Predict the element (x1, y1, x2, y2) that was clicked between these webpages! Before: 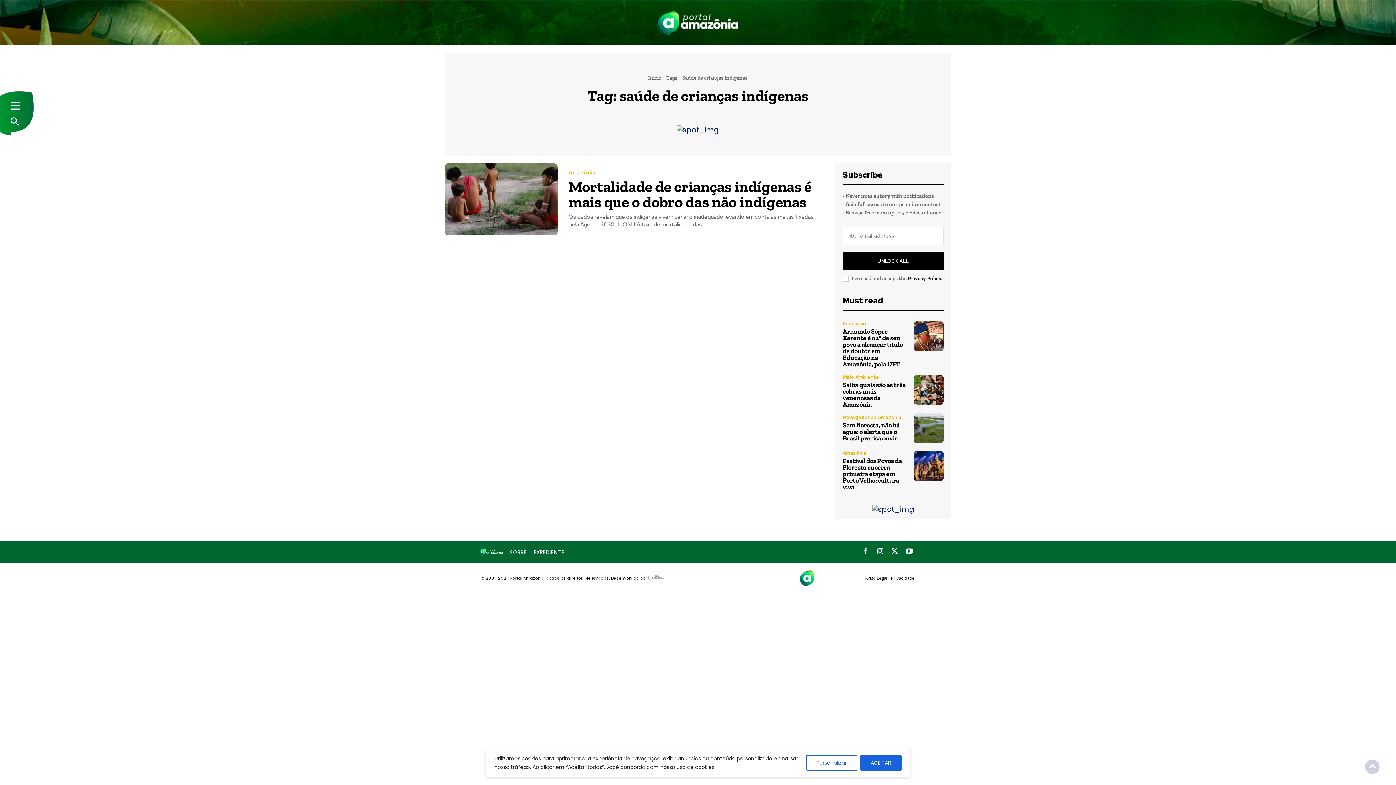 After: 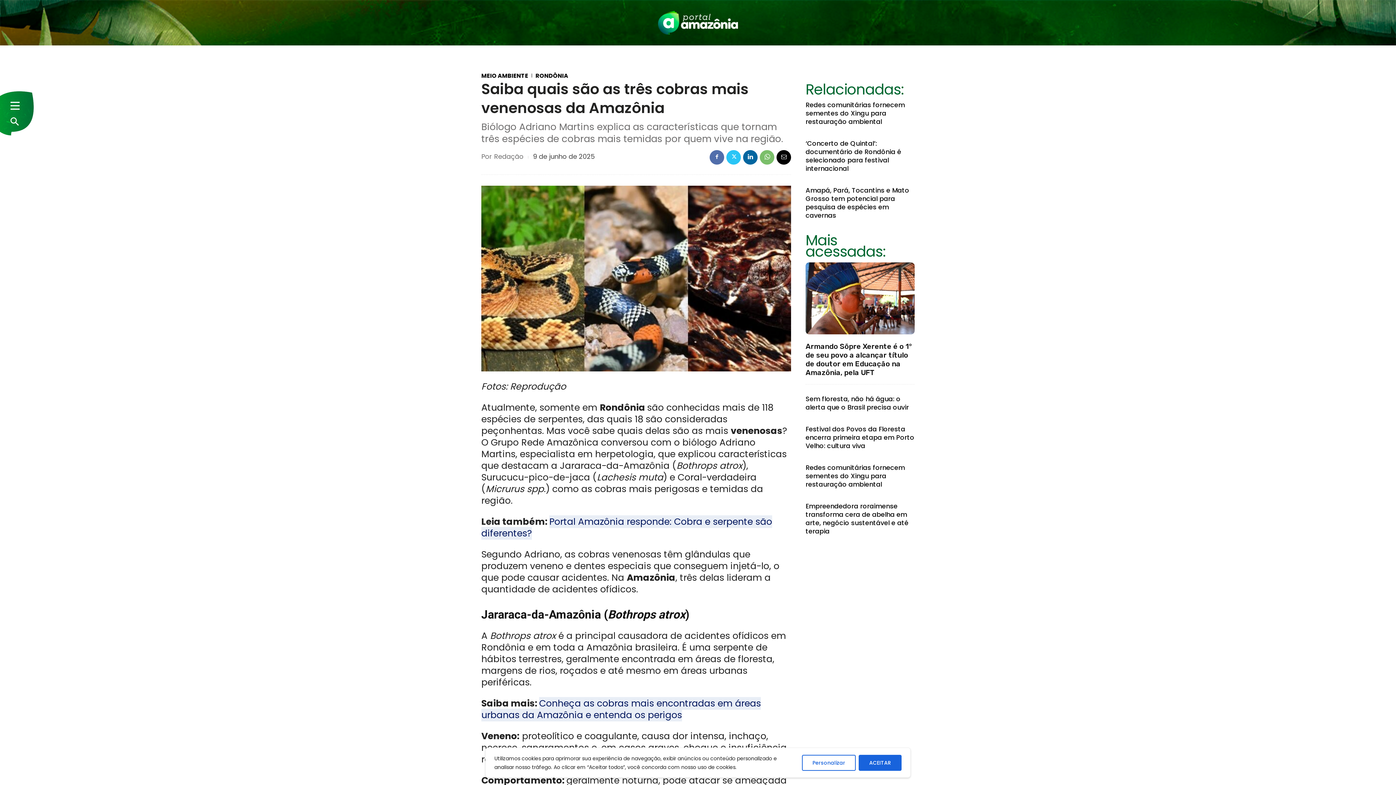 Action: label: Saiba quais são as três cobras mais venenosas da Amazônia bbox: (842, 381, 905, 408)